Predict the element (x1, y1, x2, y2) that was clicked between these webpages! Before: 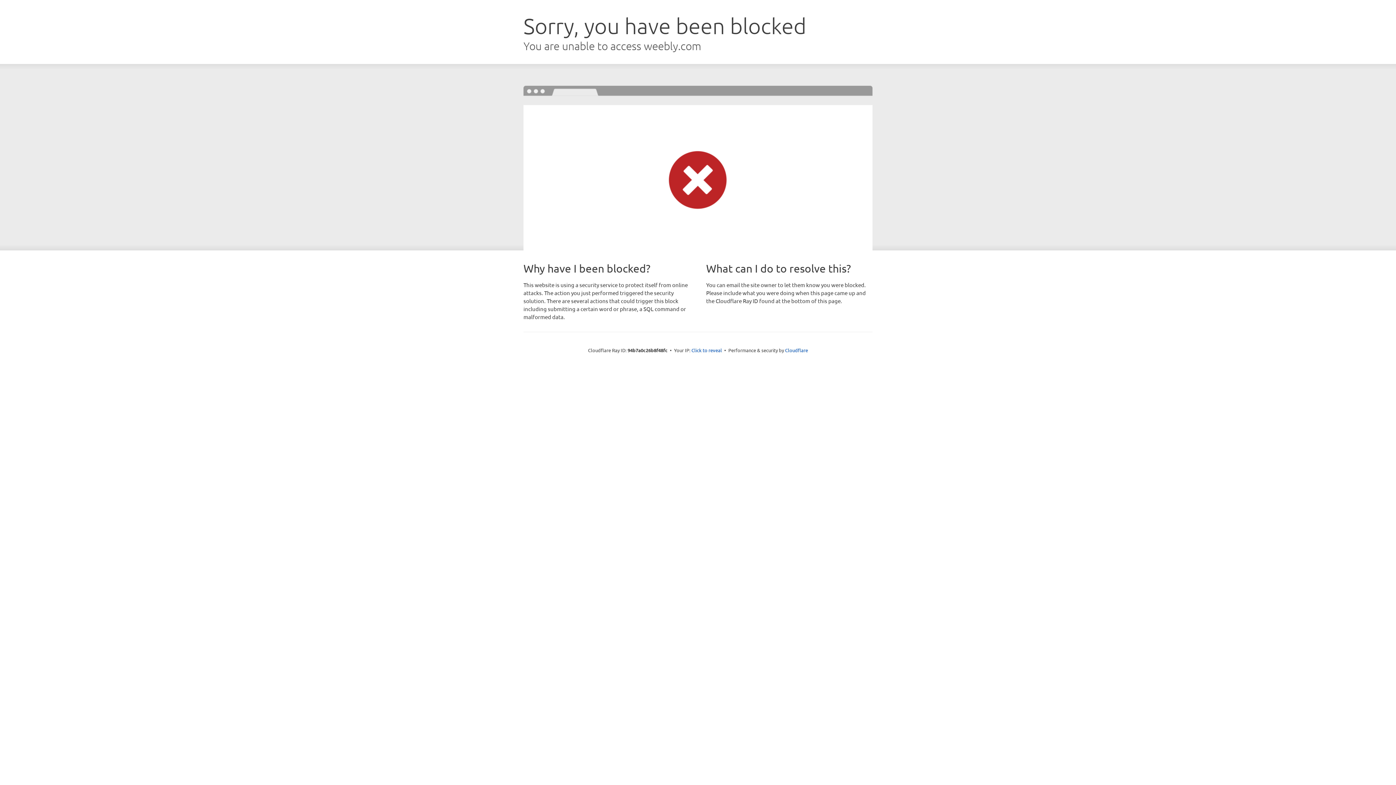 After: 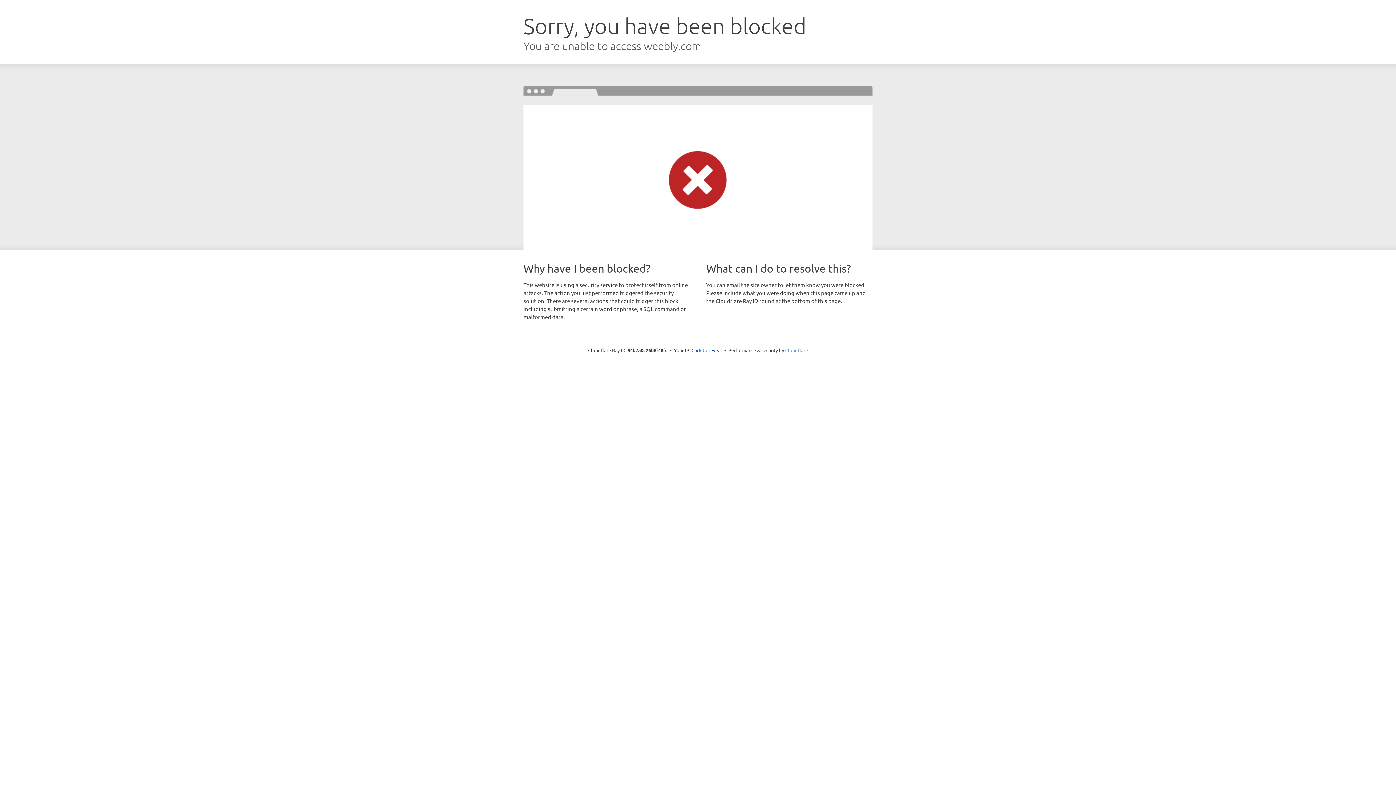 Action: label: Cloudflare bbox: (785, 347, 808, 353)